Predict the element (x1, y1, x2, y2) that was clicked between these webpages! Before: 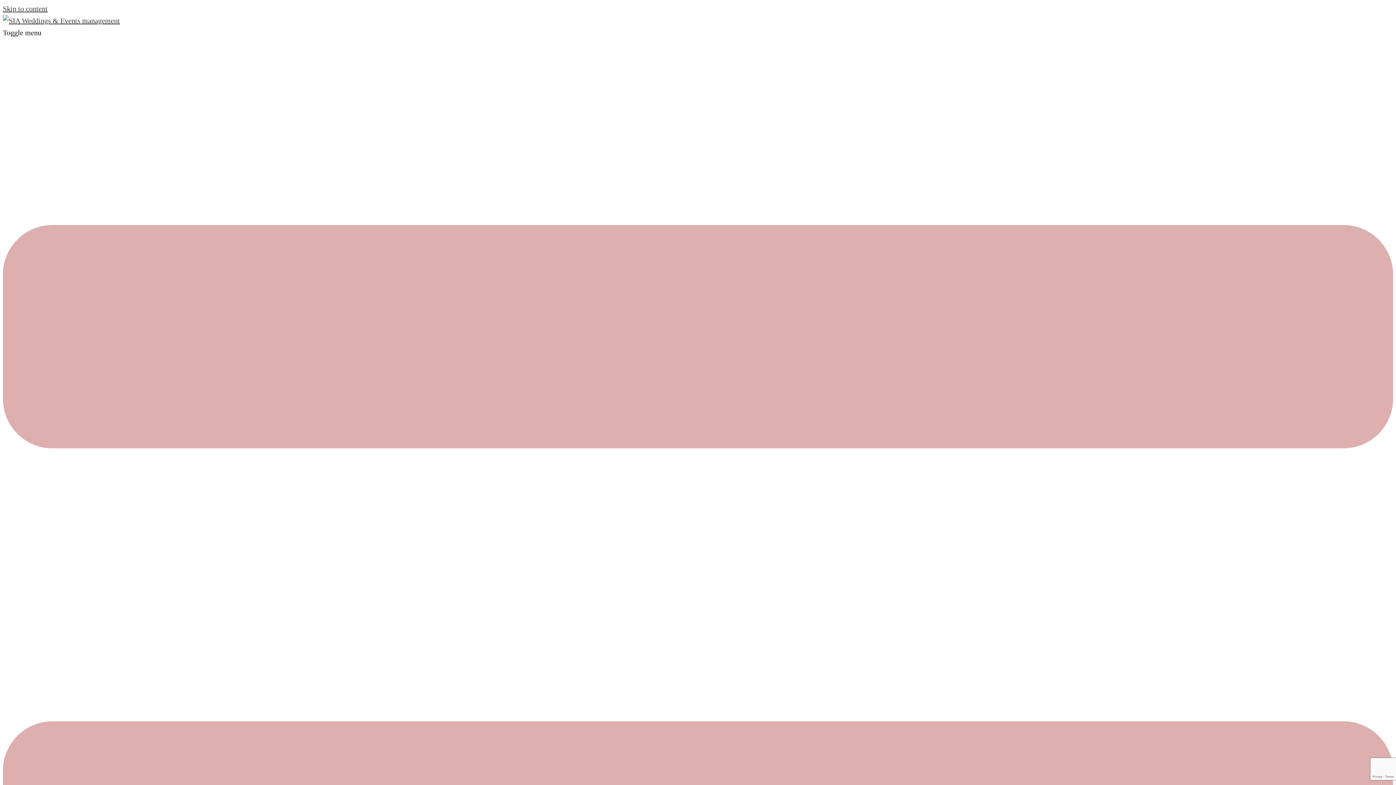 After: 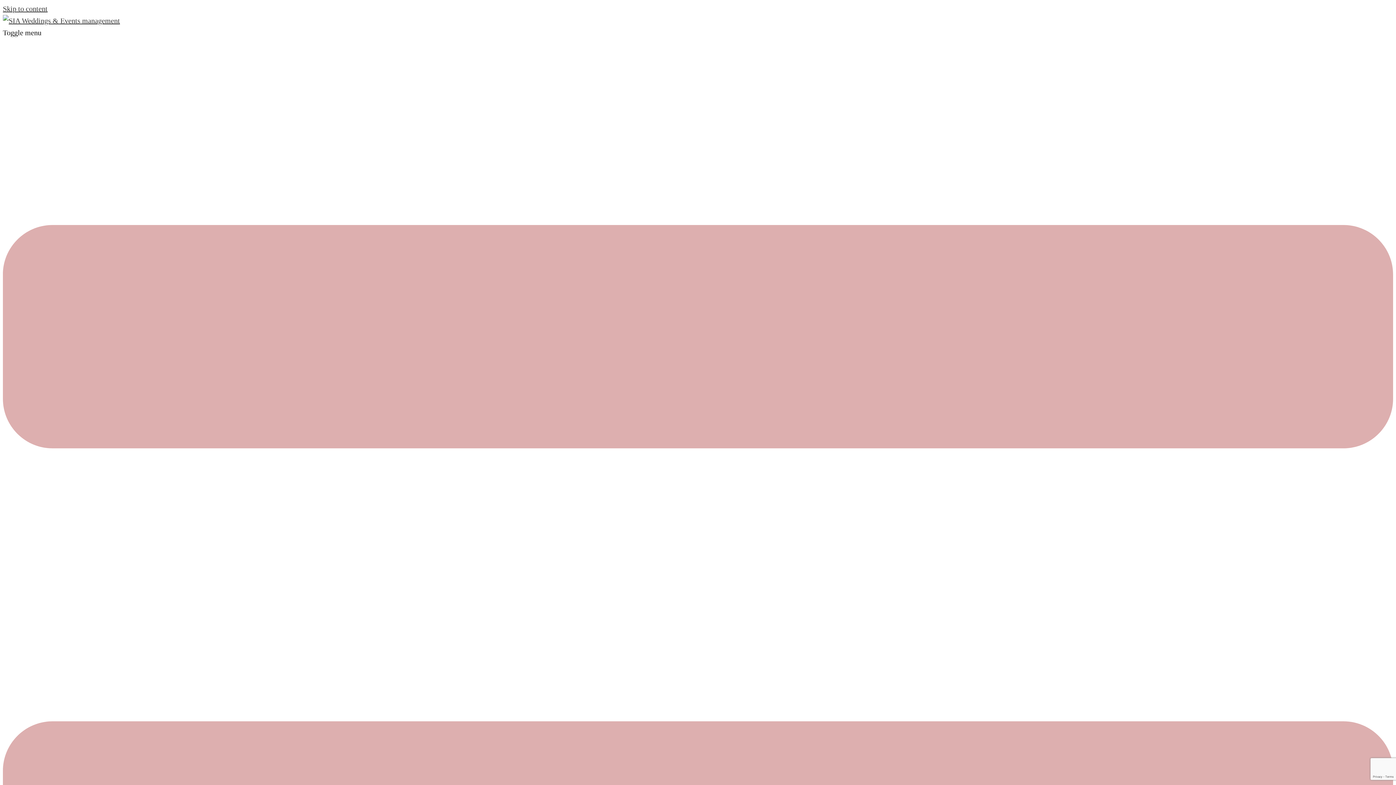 Action: bbox: (2, 16, 120, 24)